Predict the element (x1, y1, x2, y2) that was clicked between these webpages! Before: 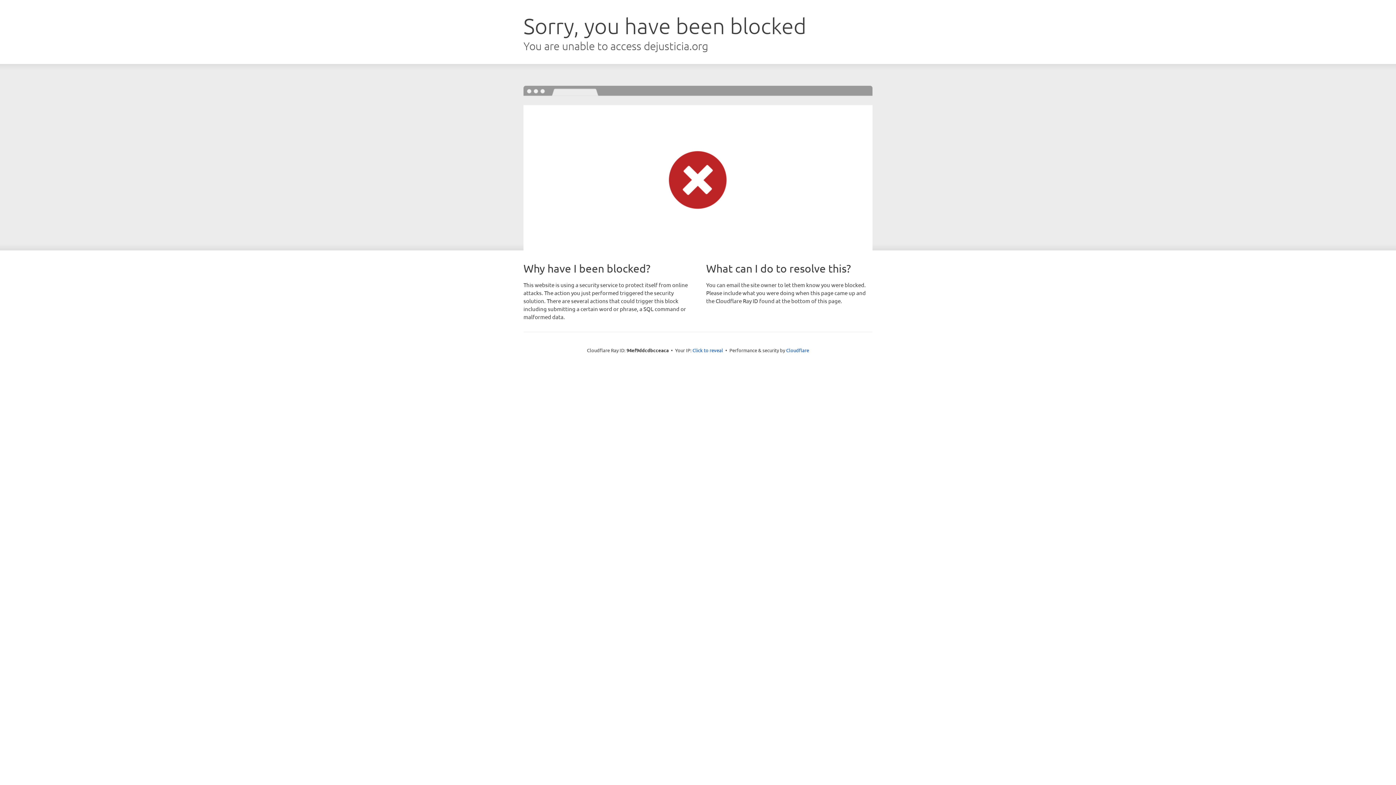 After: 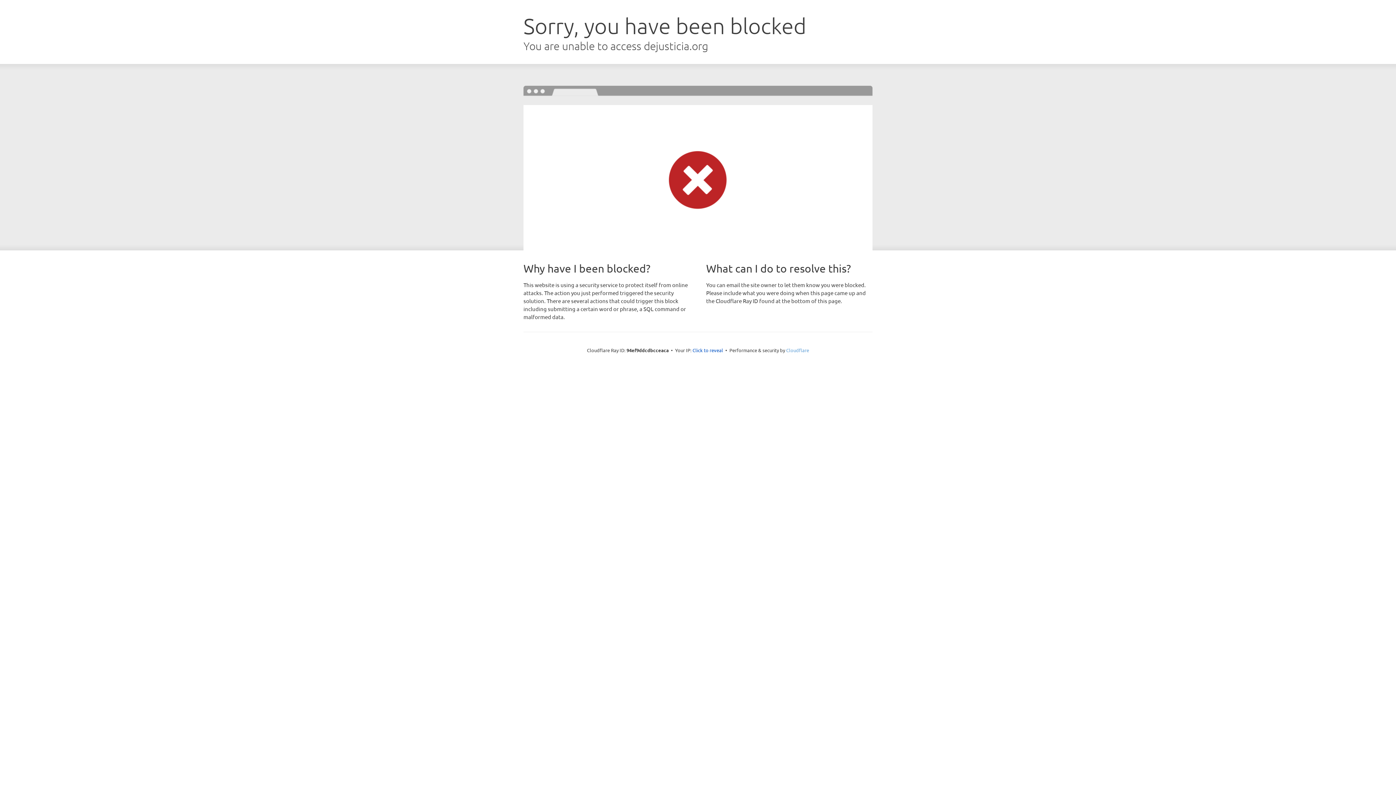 Action: label: Cloudflare bbox: (786, 347, 809, 353)